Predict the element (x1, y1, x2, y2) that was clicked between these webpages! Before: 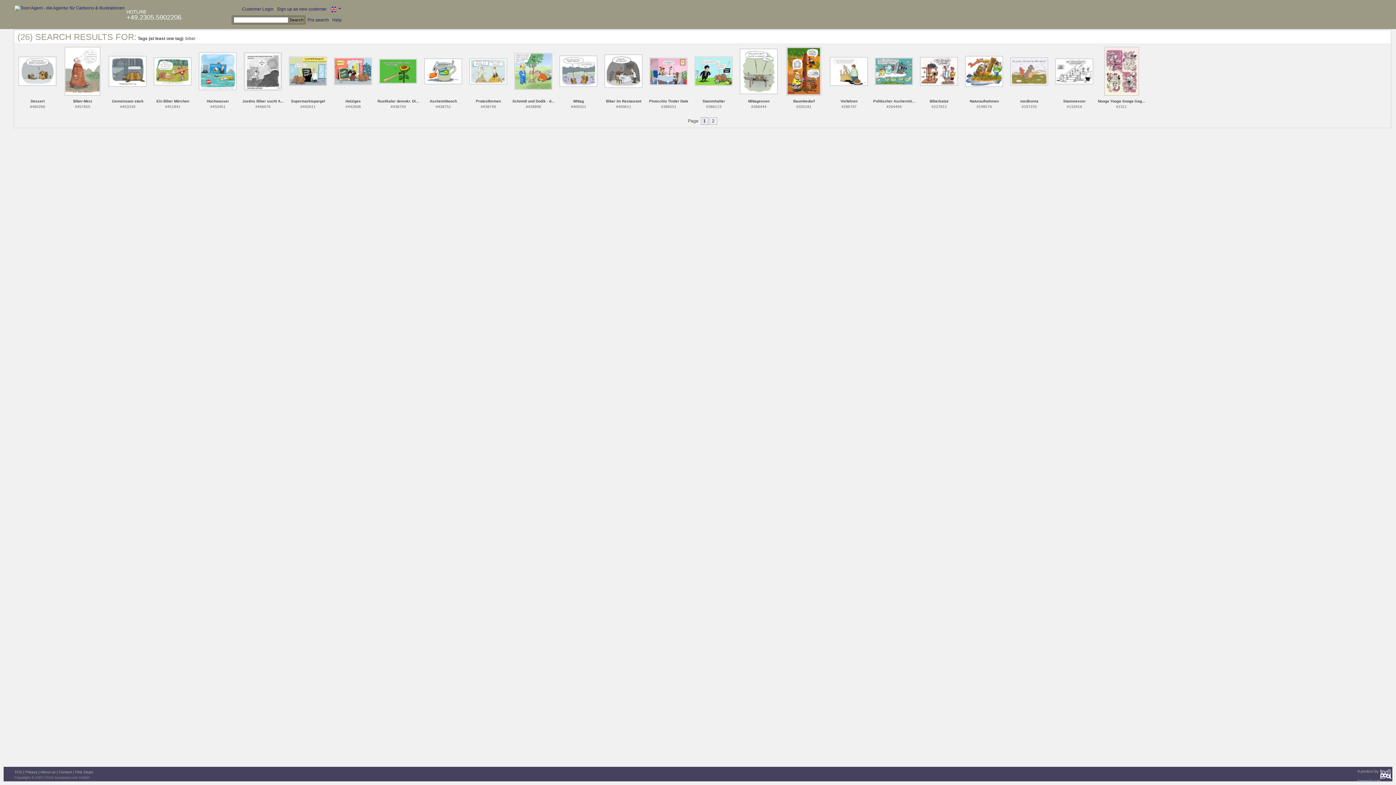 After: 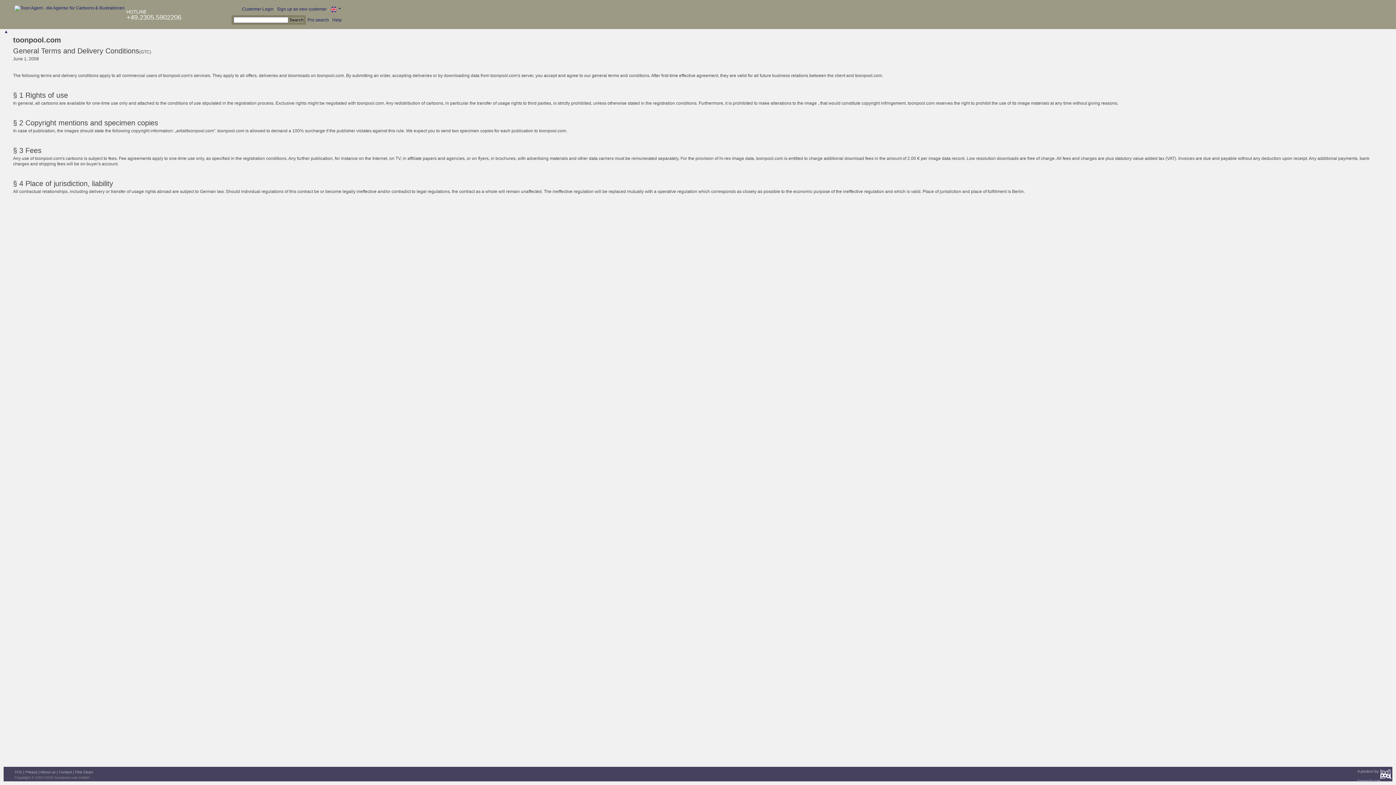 Action: label: TOS bbox: (14, 770, 22, 774)